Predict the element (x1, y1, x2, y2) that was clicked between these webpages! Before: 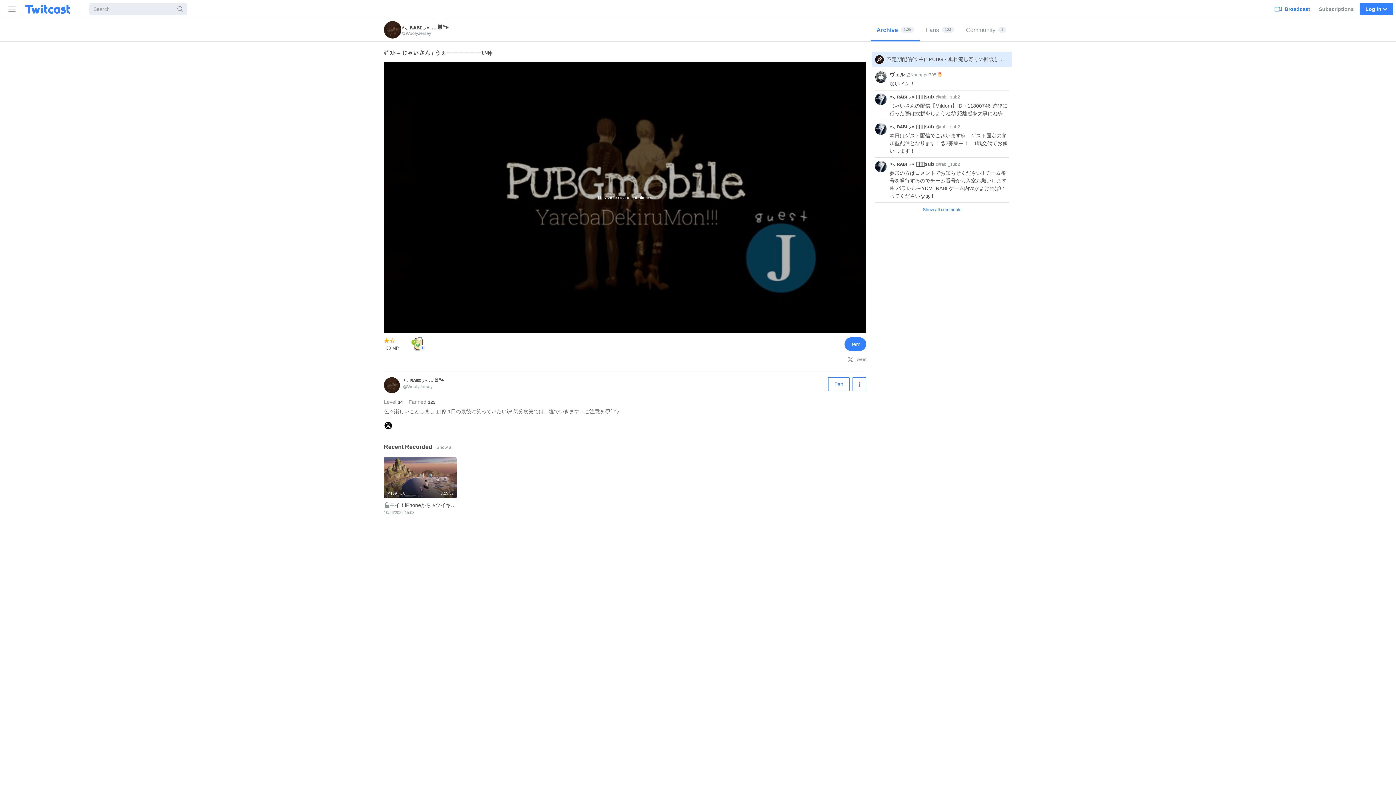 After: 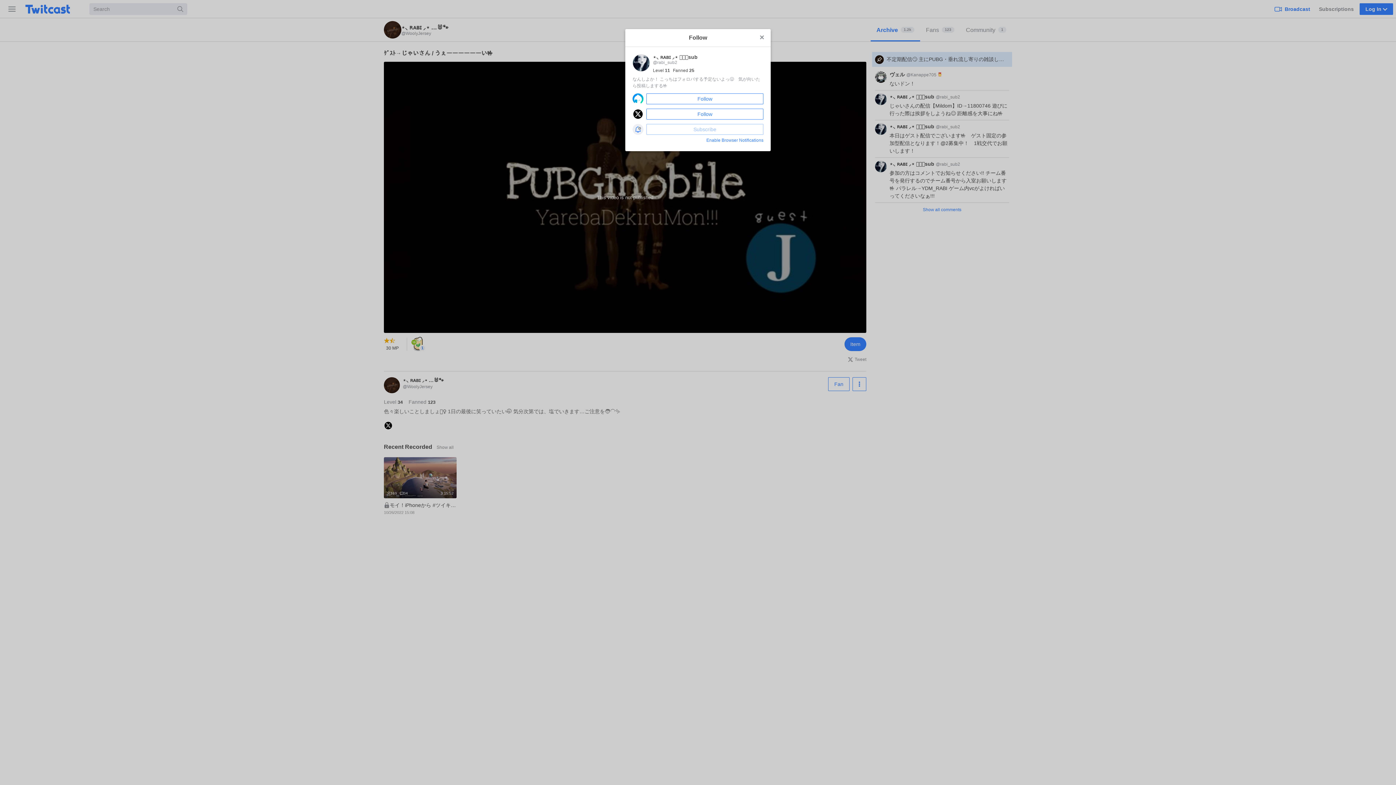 Action: bbox: (889, 179, 936, 185) label: ⋆⸜ ʀᴀʙɪ ⸝⋆ 𓃺𓈒𓏸sub 